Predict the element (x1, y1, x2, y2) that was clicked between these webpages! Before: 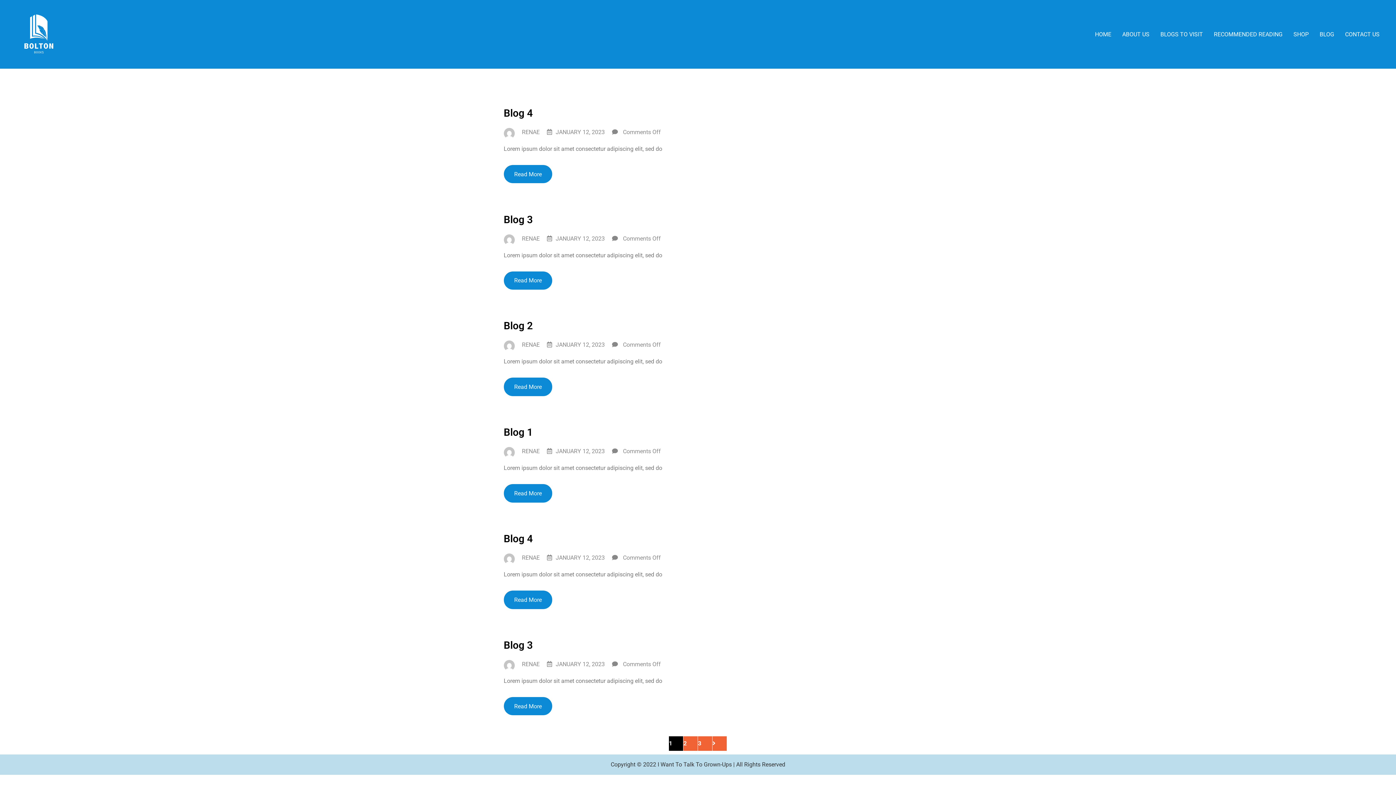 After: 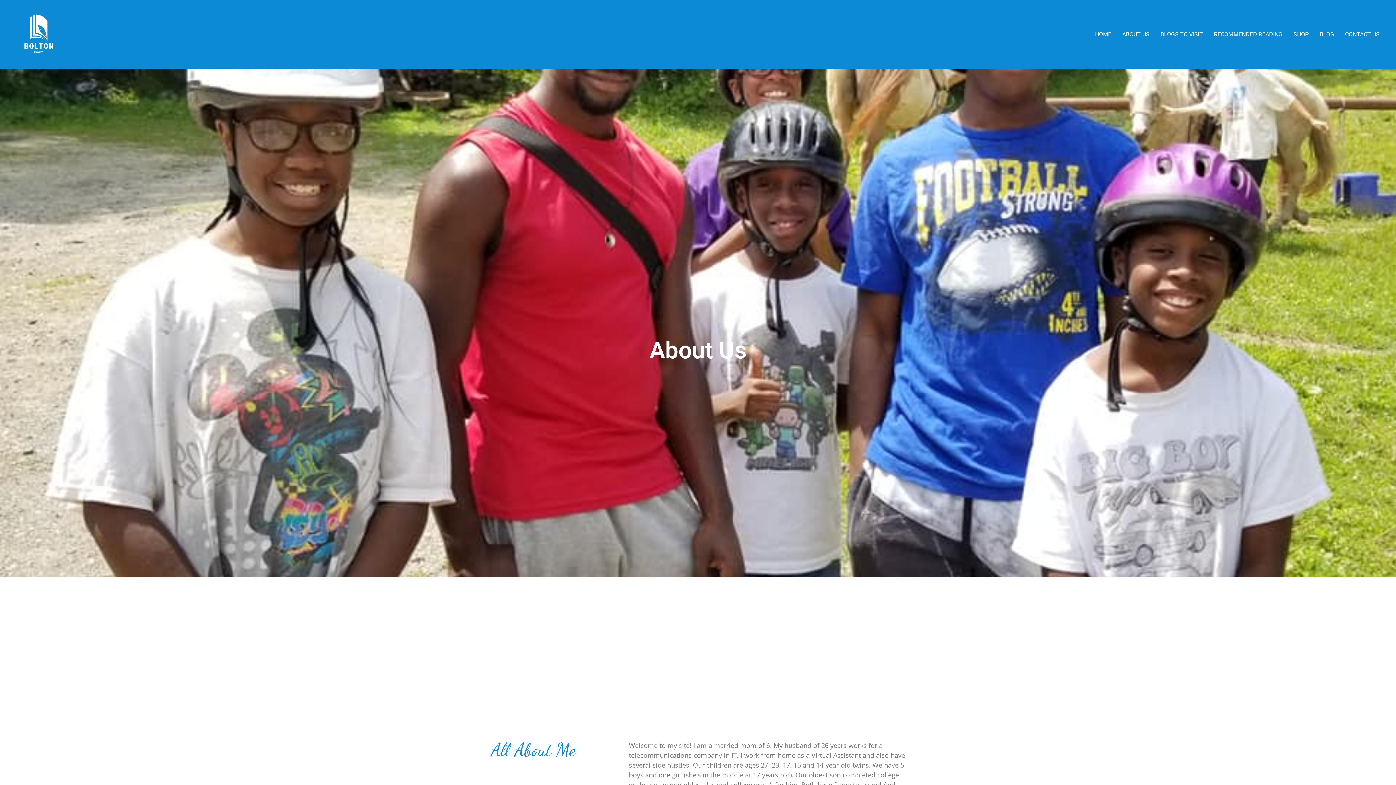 Action: label: ABOUT US bbox: (1117, 27, 1155, 41)